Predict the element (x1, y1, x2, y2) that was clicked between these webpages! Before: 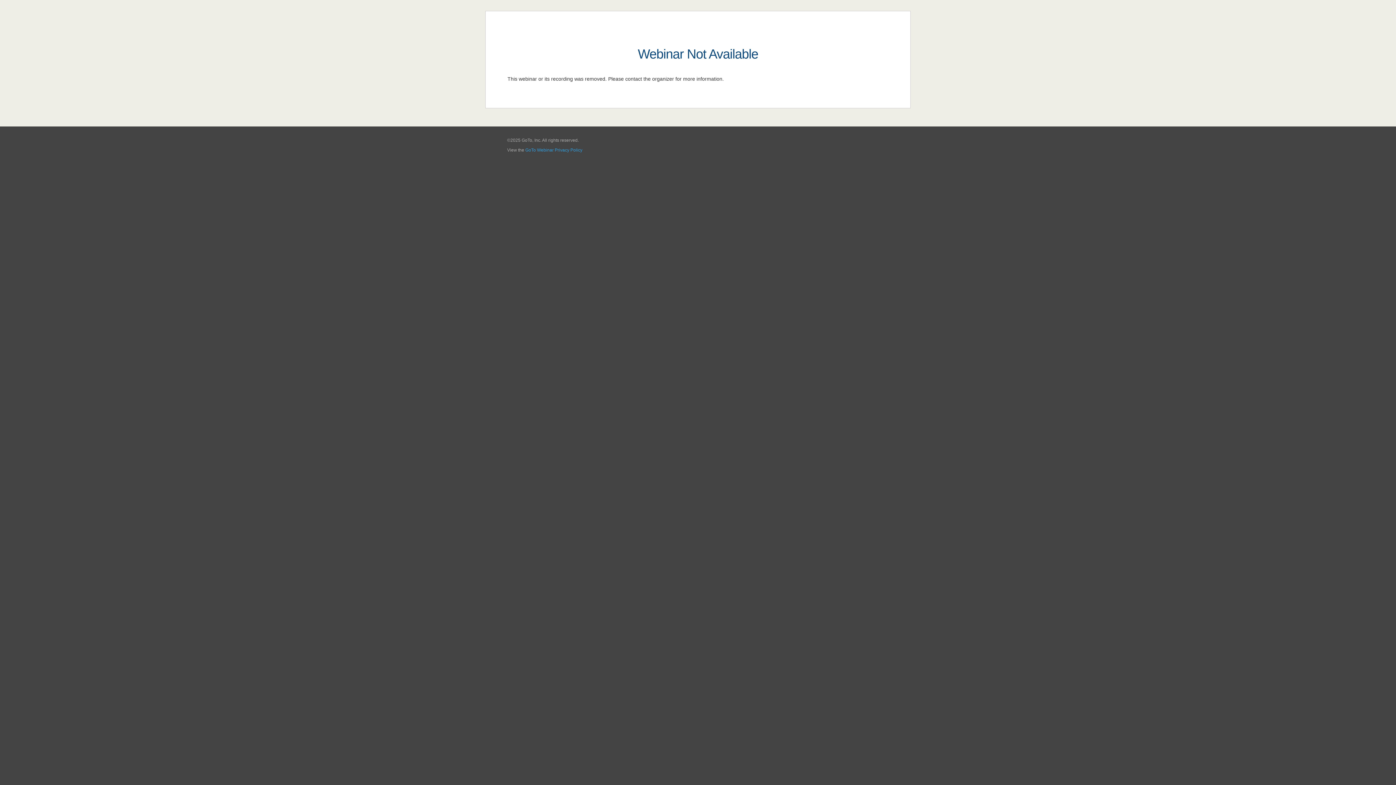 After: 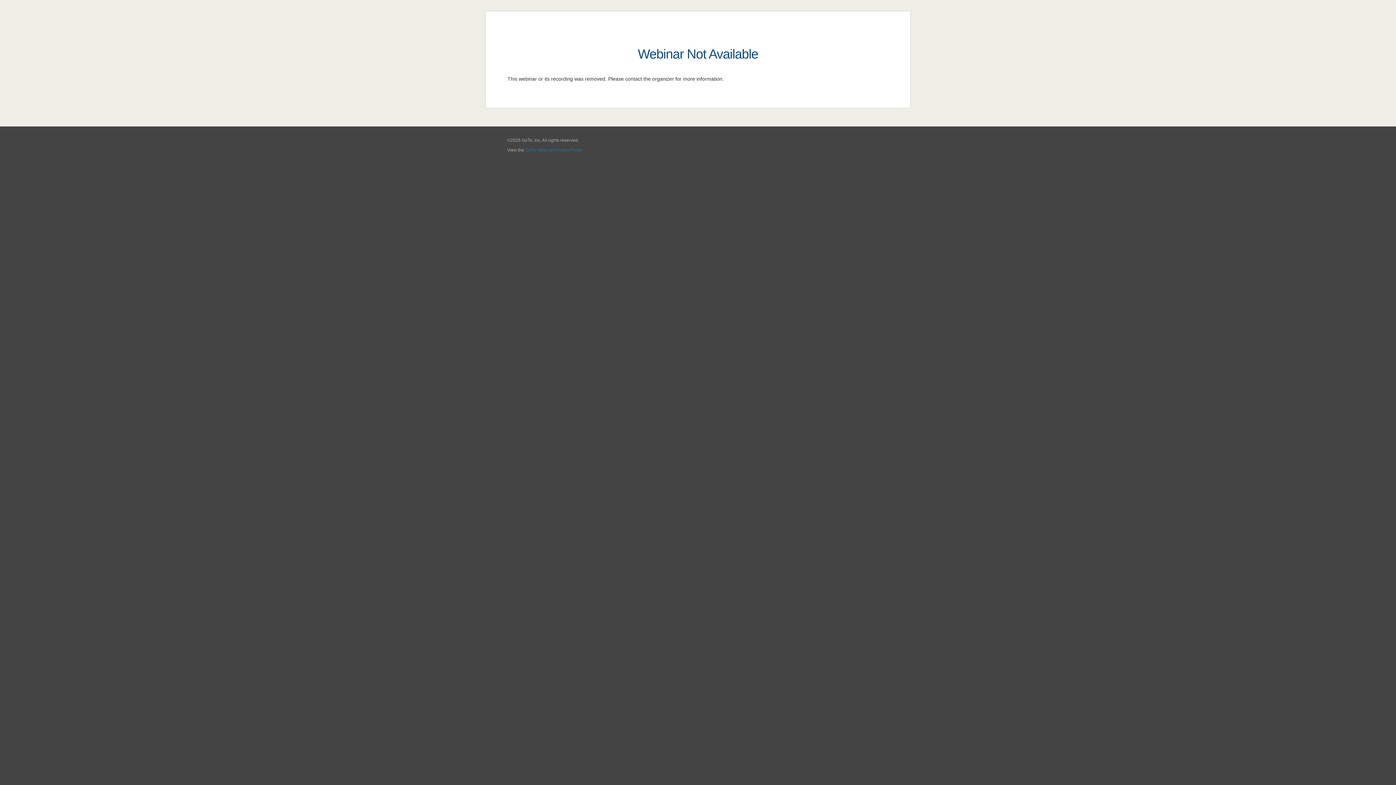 Action: label: GoTo Webinar Privacy Policy bbox: (525, 147, 582, 152)